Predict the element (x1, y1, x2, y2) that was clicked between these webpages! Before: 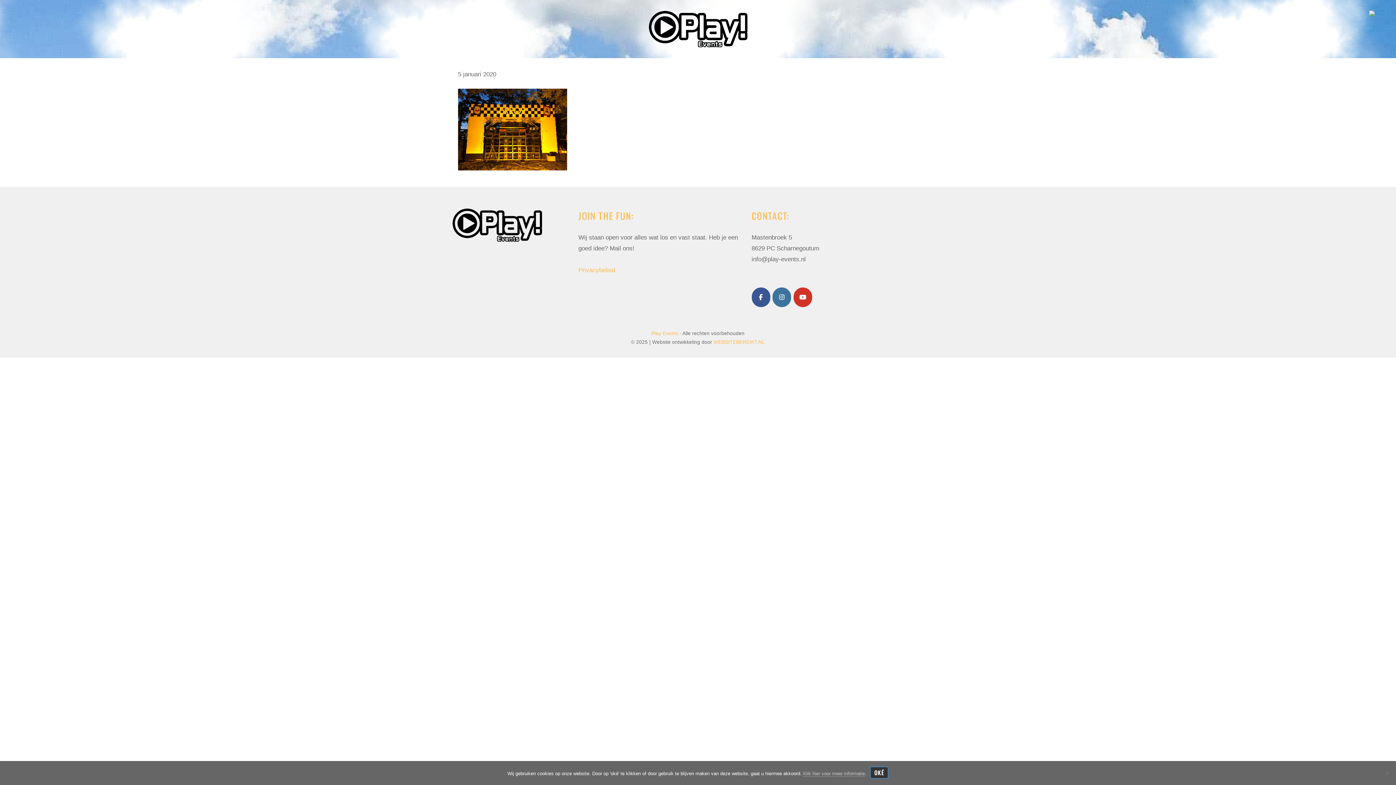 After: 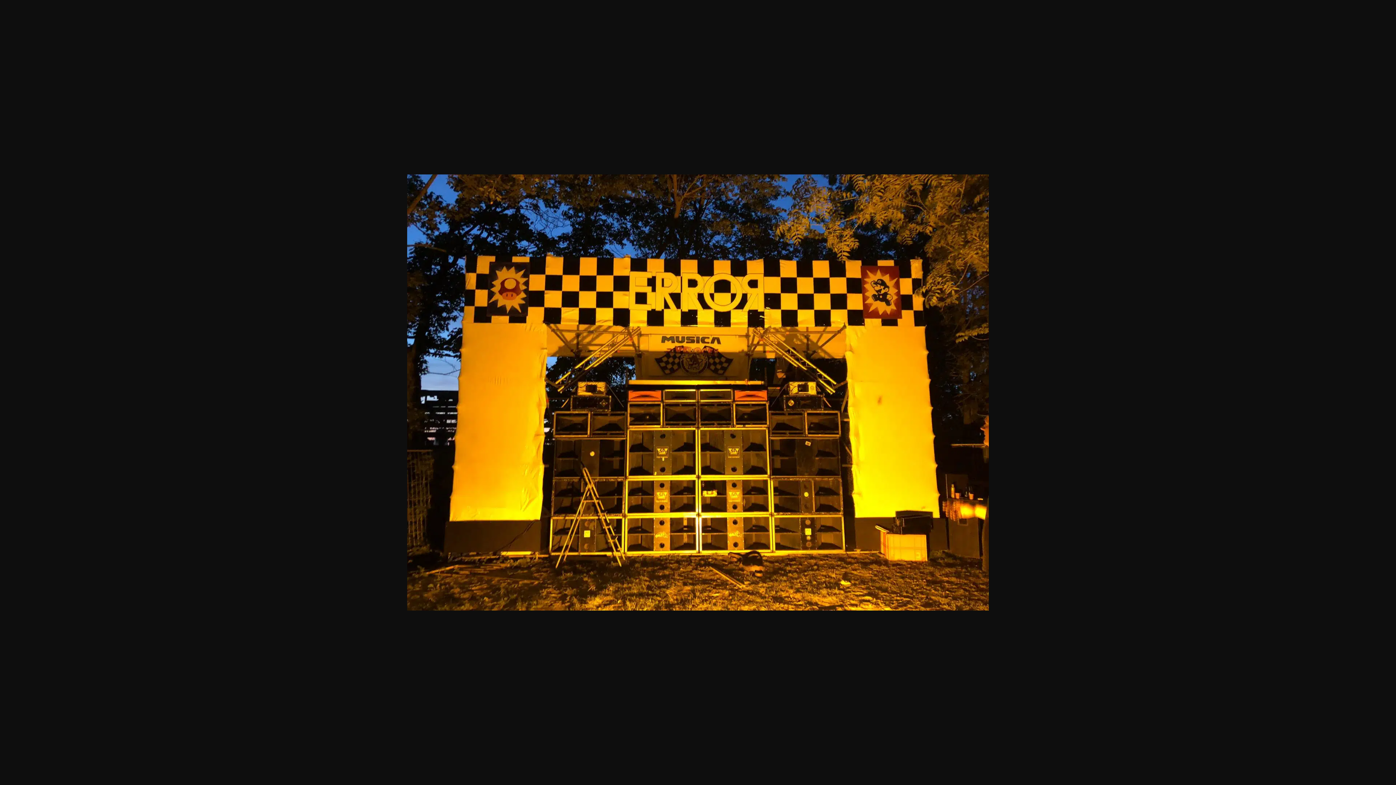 Action: bbox: (458, 125, 567, 132)